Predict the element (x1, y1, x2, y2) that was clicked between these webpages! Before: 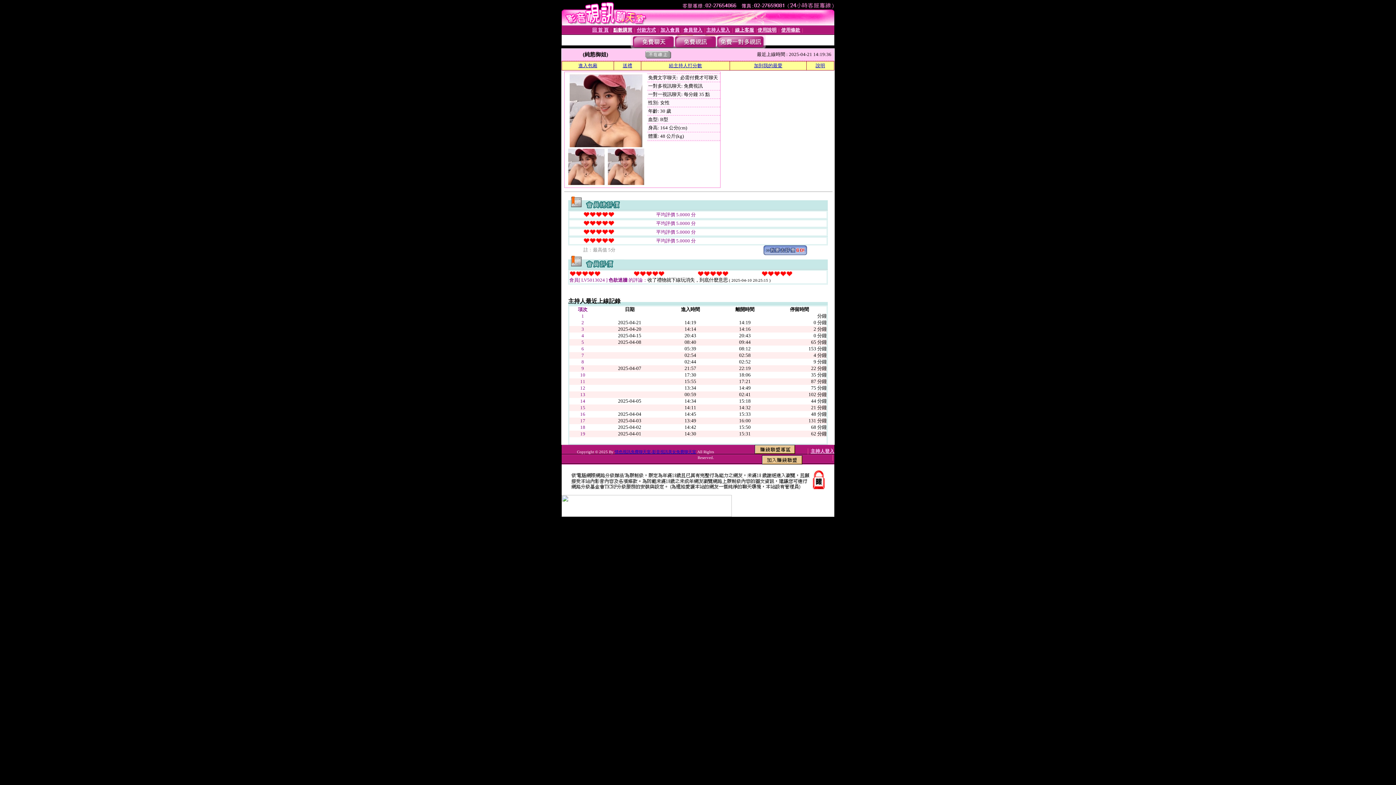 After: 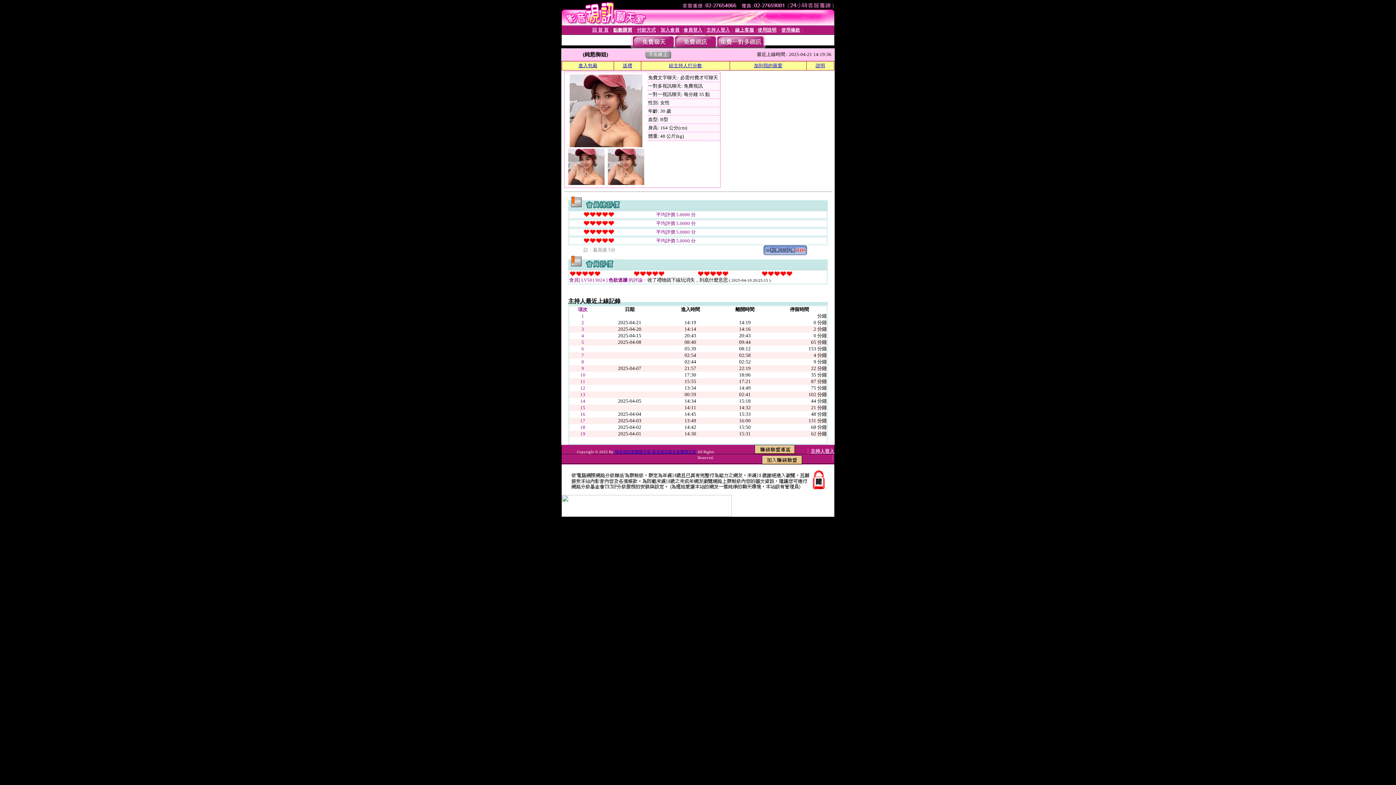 Action: bbox: (607, 180, 644, 186)